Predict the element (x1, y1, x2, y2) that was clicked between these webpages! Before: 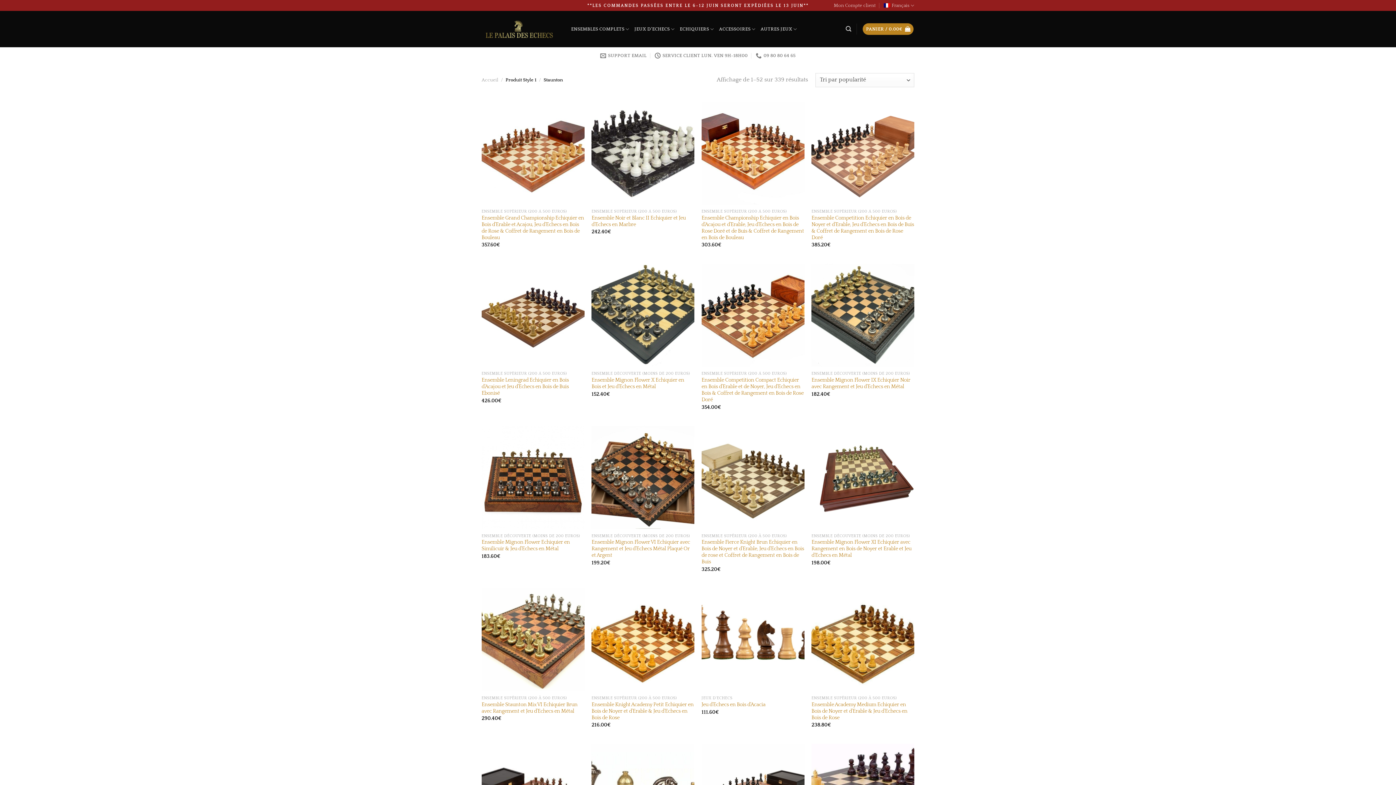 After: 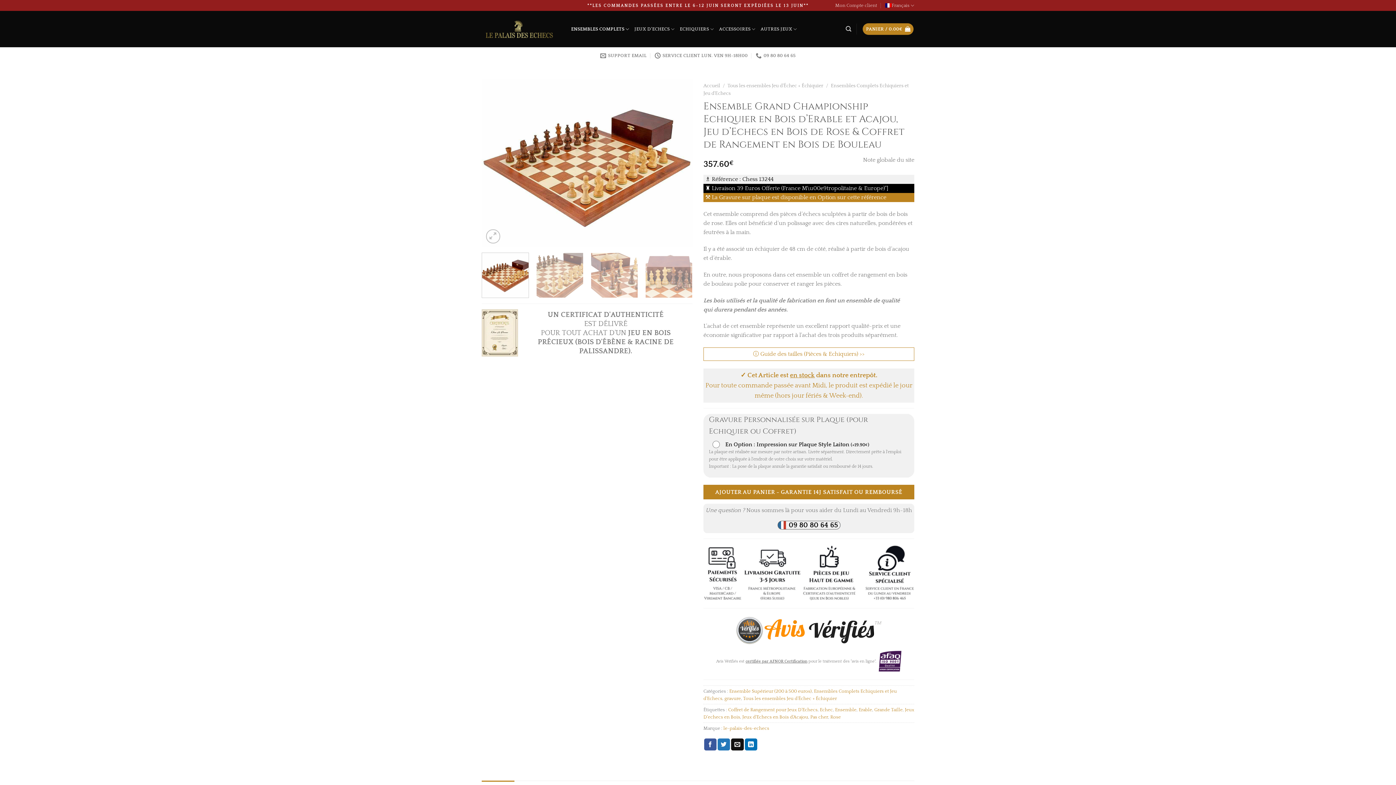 Action: bbox: (481, 99, 584, 205) label: Ensemble Grand Championship Echiquier en Bois d'Erable et Acajou, Jeu d'Echecs en Bois de Rose & Coffret de Rangement en Bois de Bouleau